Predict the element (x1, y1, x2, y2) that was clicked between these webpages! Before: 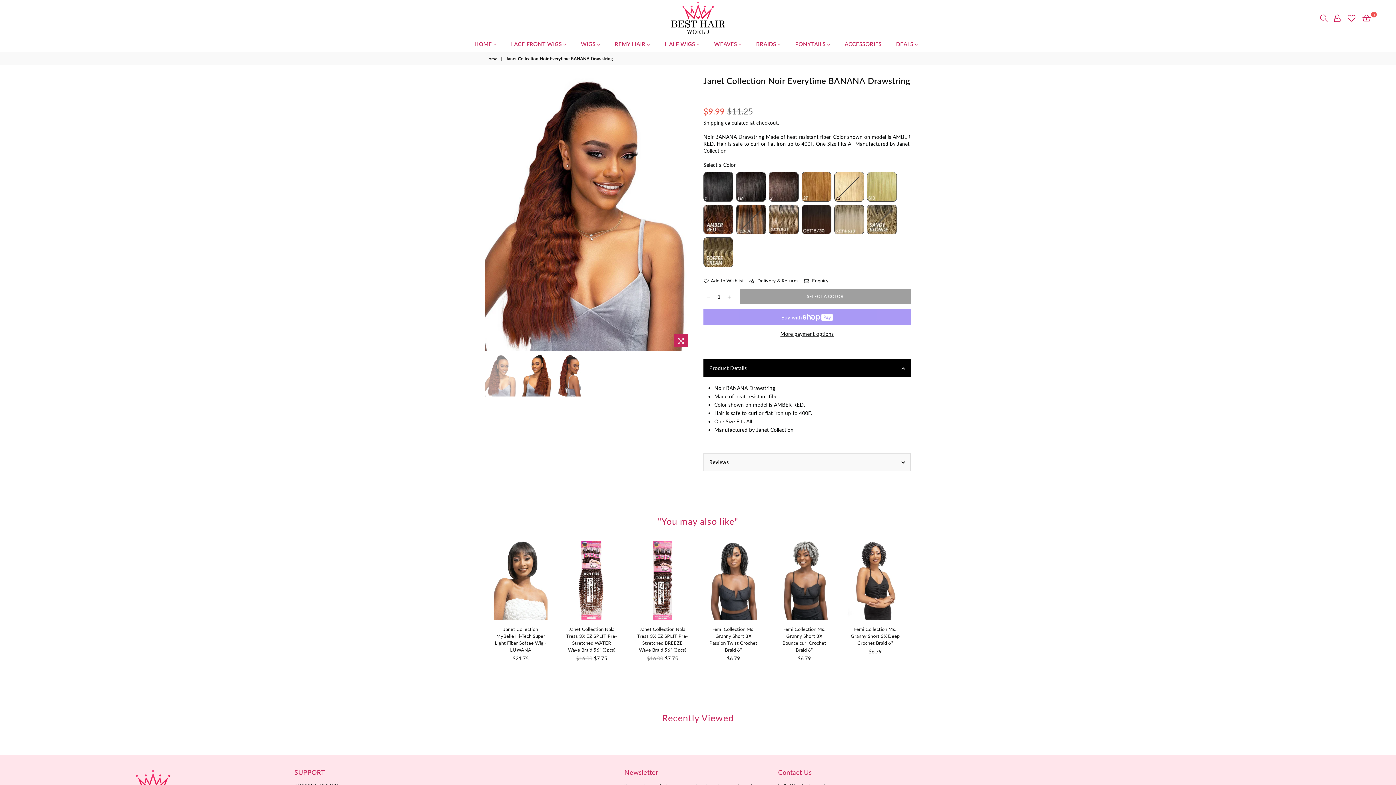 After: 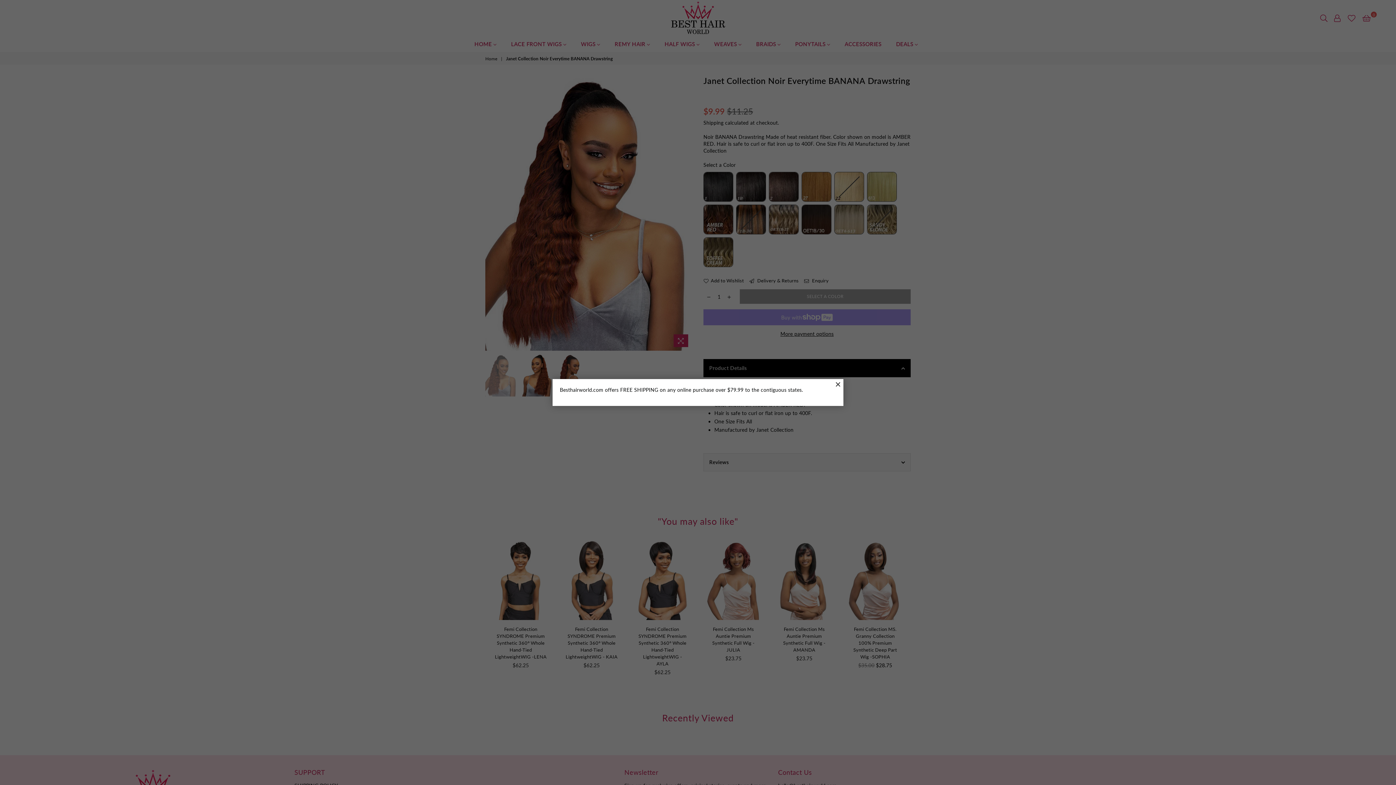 Action: bbox: (749, 277, 798, 284) label:  Delivery & Returns